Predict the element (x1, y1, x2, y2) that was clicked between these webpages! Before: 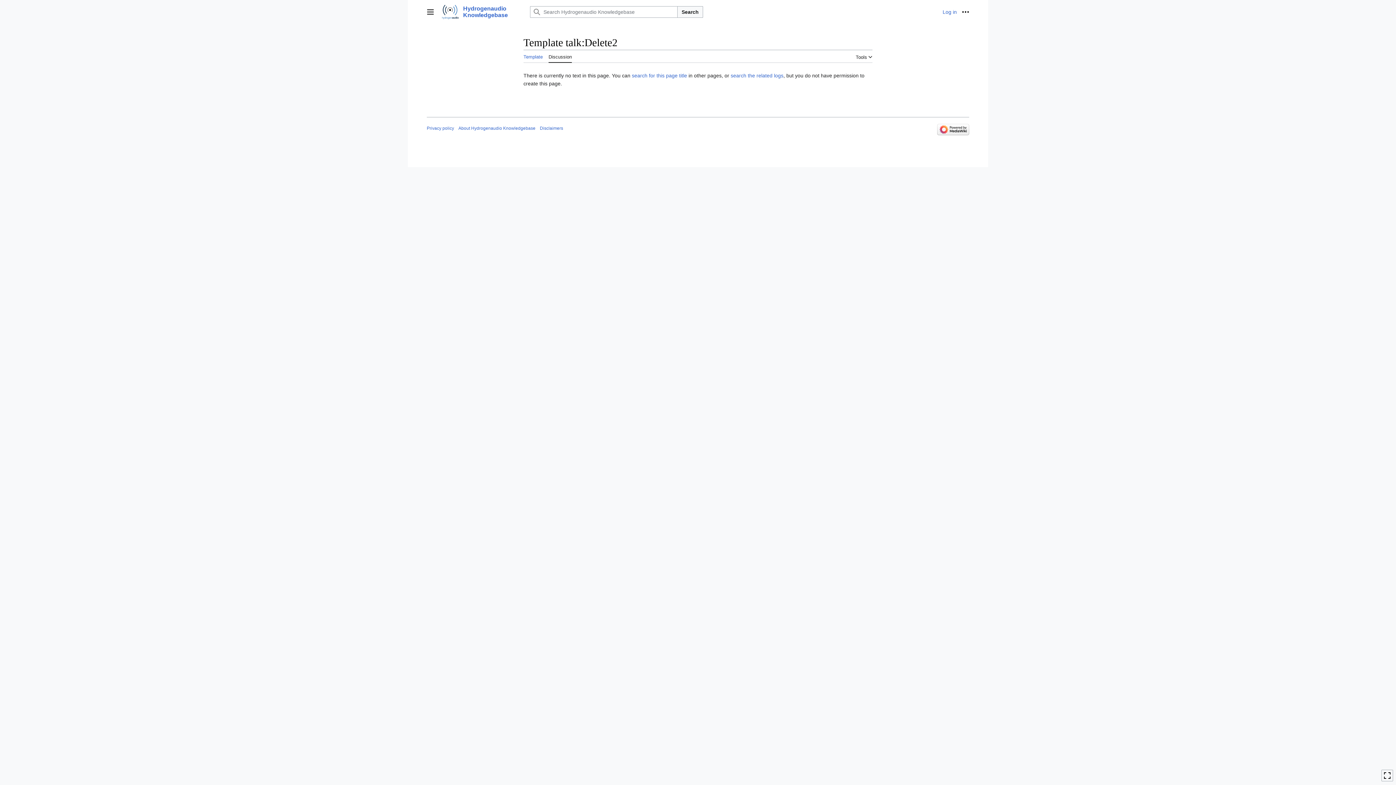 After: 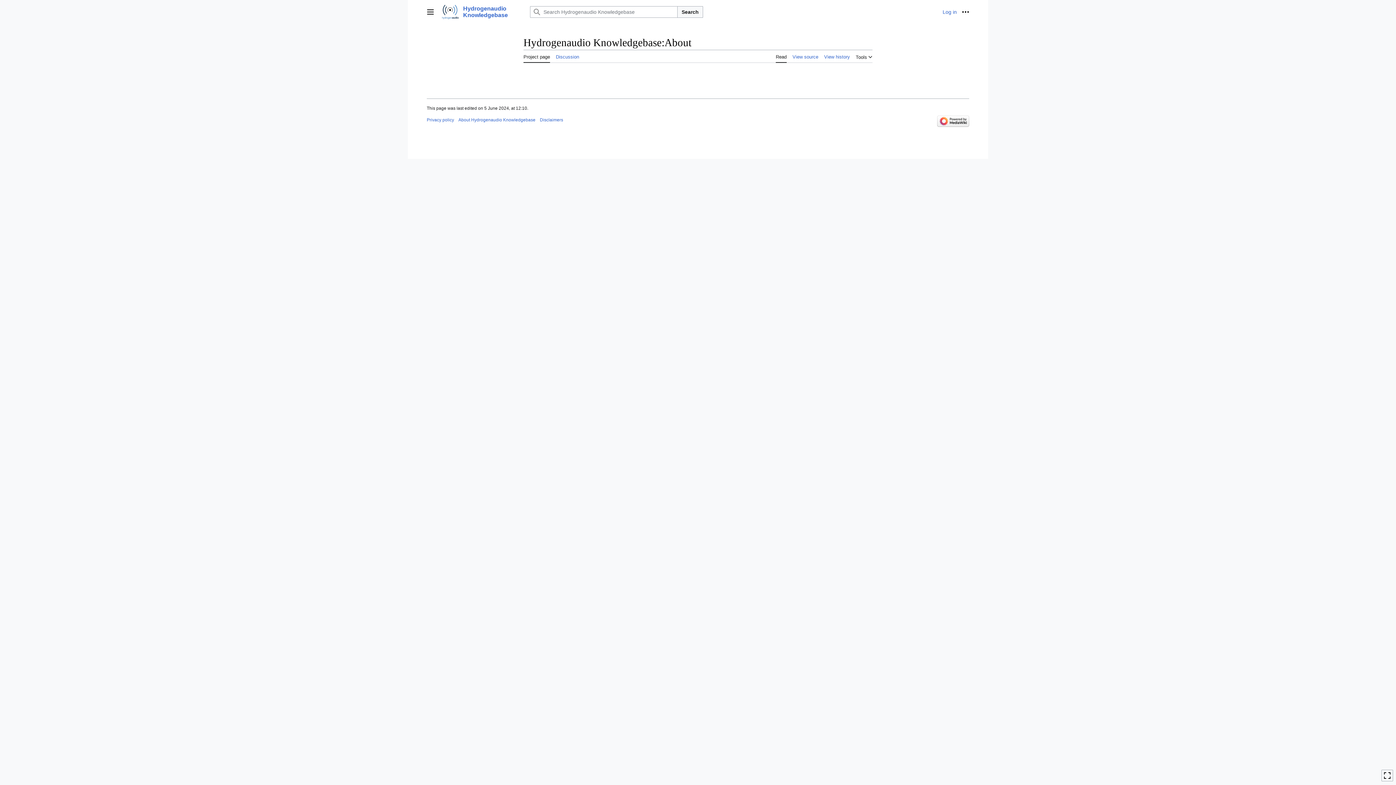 Action: label: About Hydrogenaudio Knowledgebase bbox: (458, 125, 535, 130)